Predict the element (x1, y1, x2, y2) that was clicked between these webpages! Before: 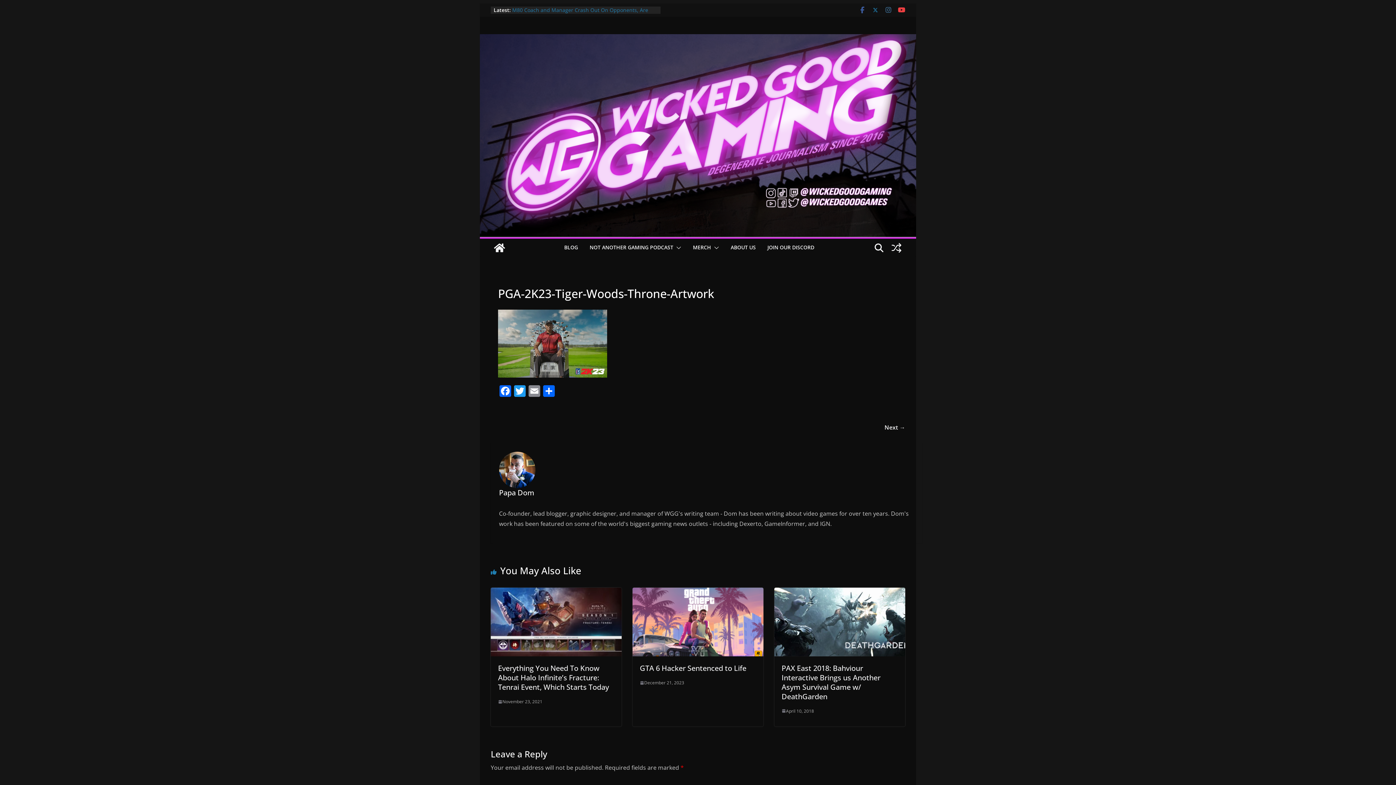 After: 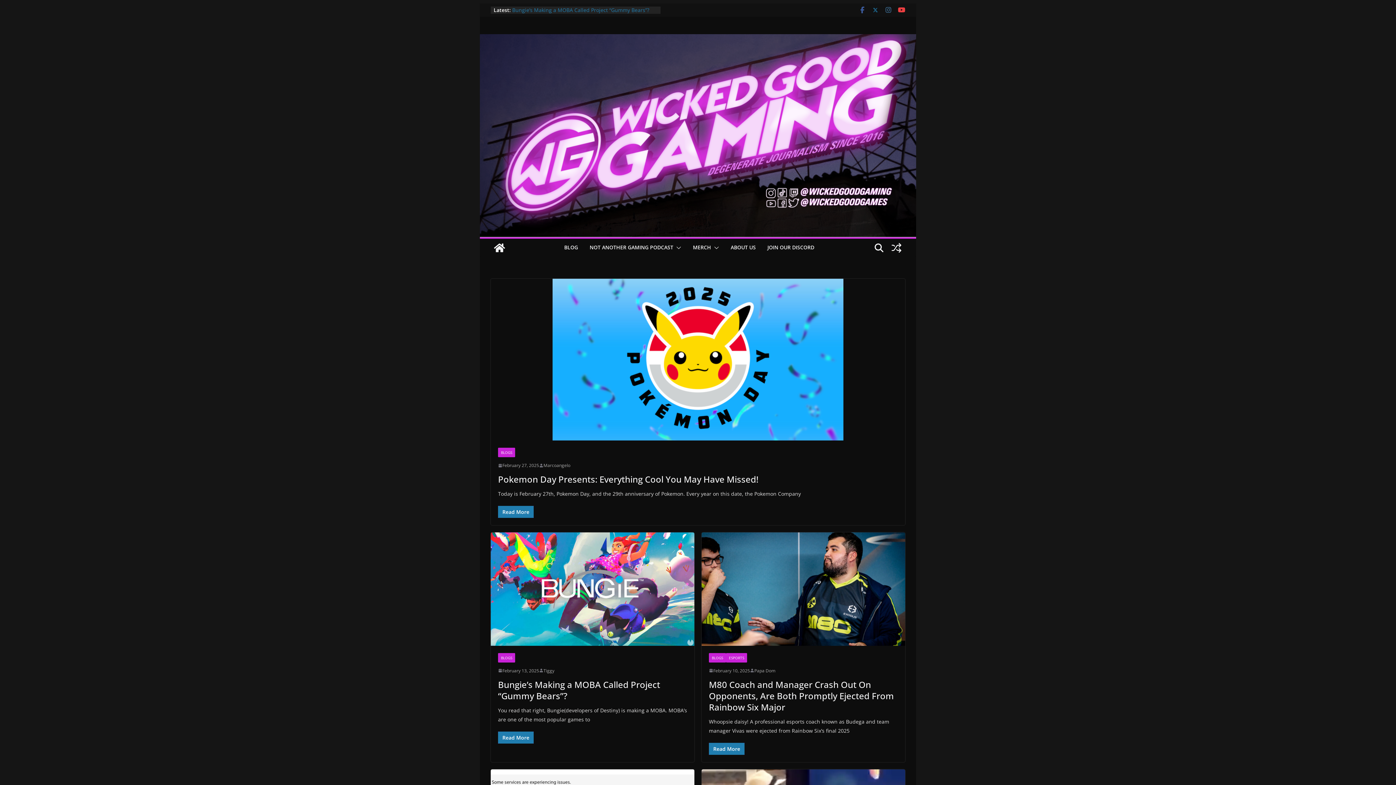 Action: bbox: (490, 239, 508, 256)